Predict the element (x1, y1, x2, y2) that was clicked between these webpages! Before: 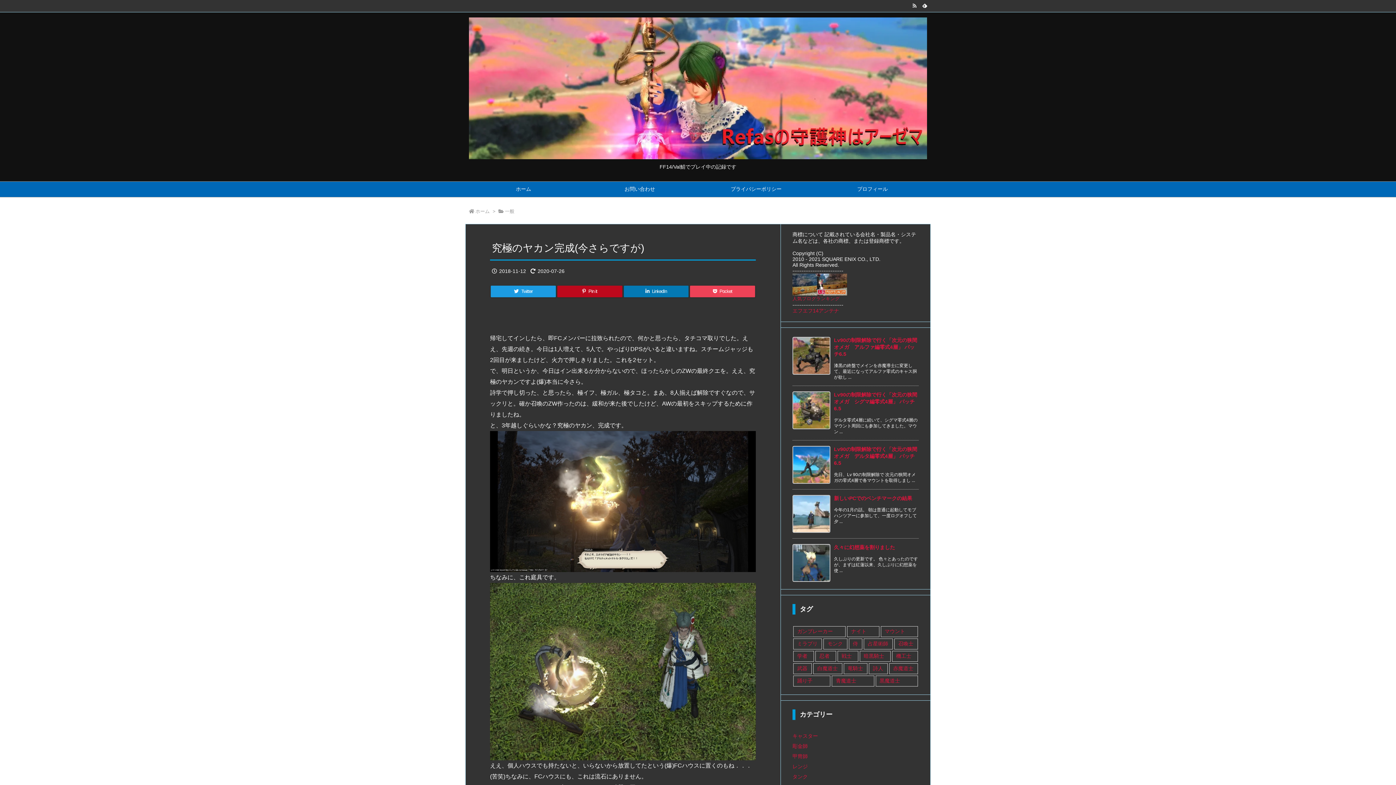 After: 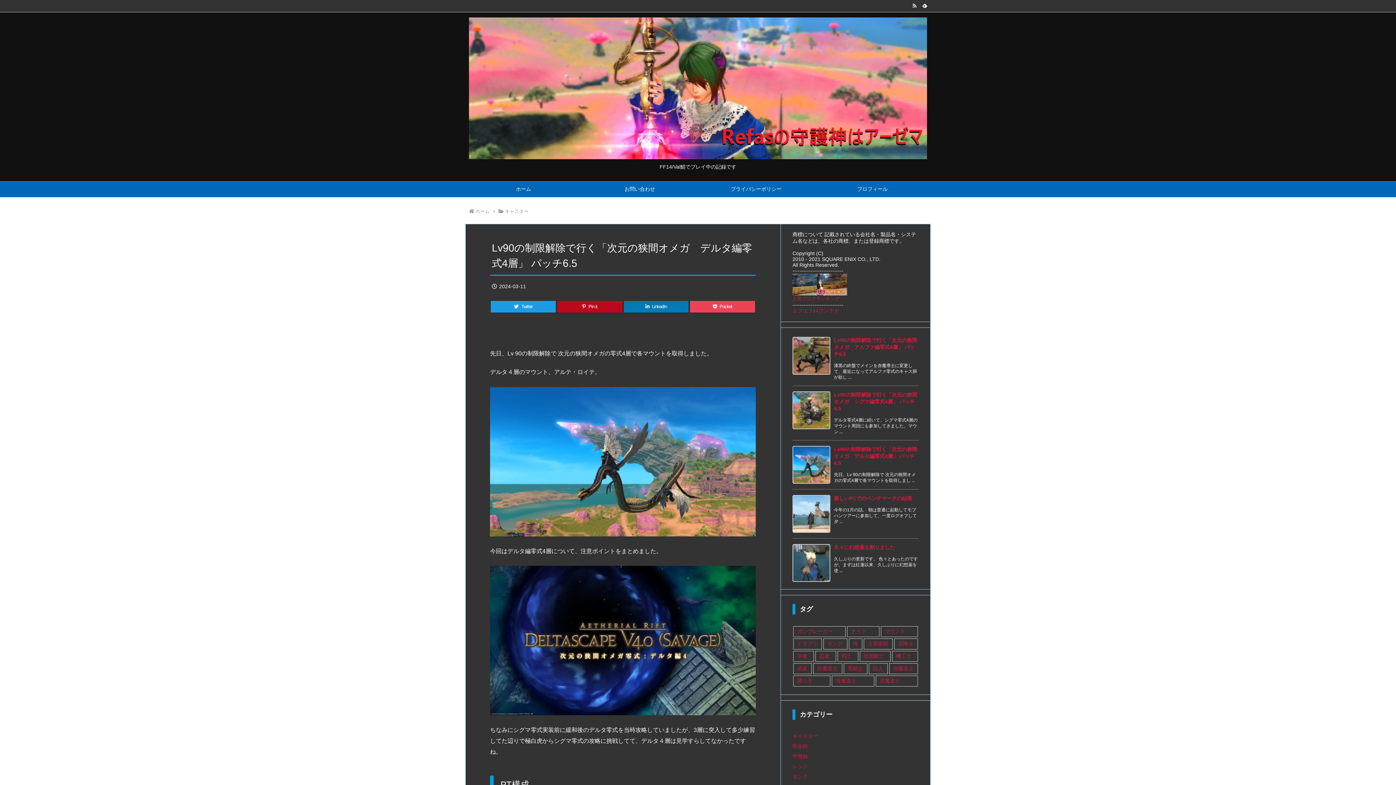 Action: bbox: (834, 446, 917, 466) label: 新着記事